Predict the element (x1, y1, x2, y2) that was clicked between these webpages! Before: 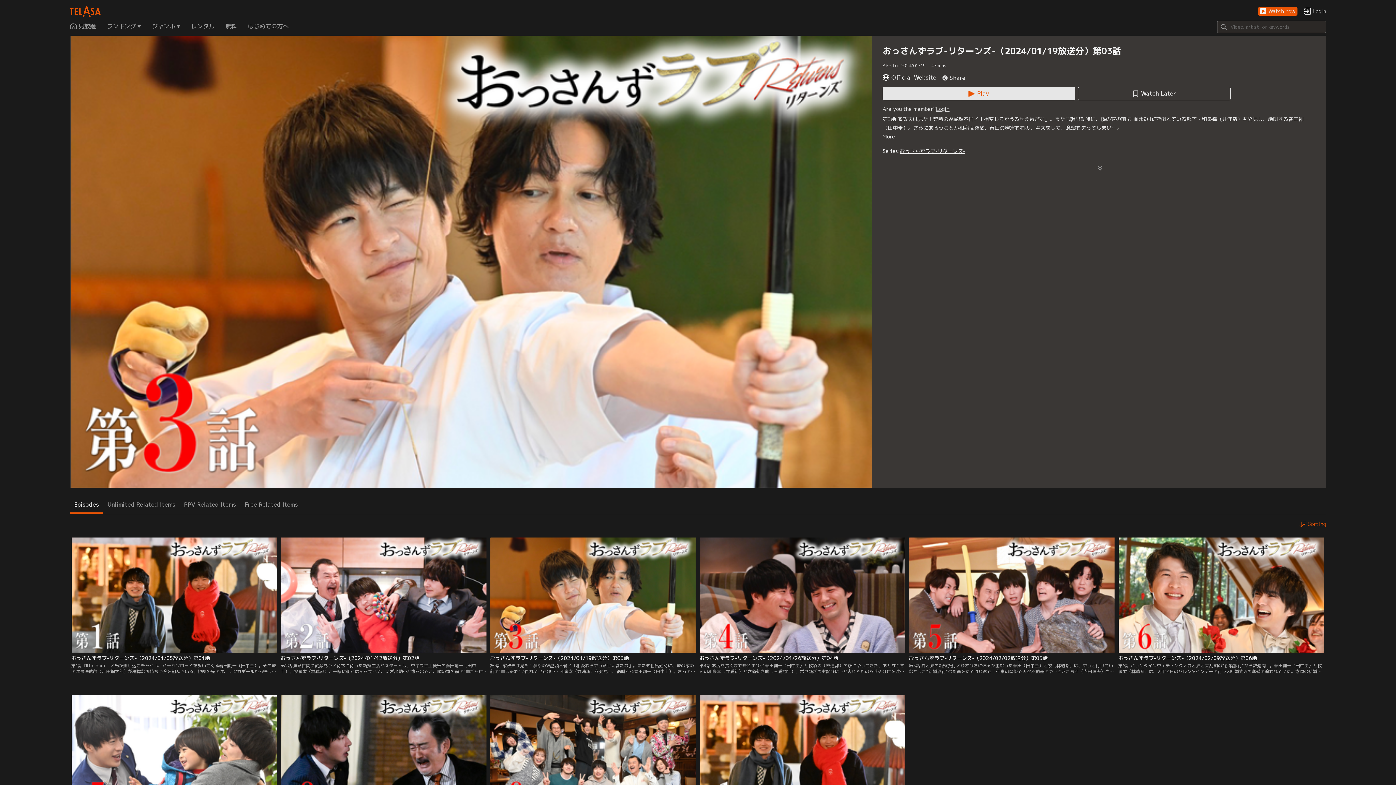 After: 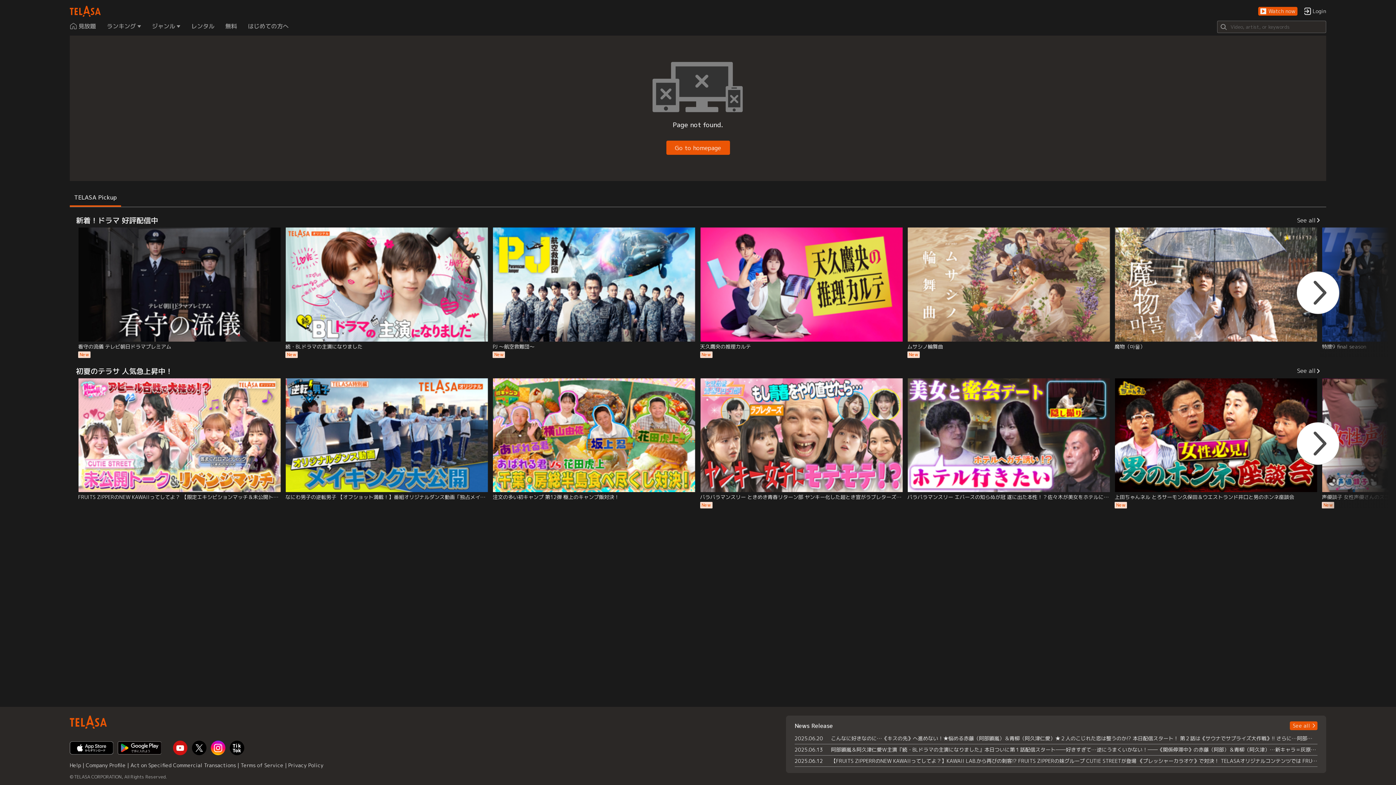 Action: bbox: (488, 537, 698, 683) label: おっさんずラブ-リターンズ-（2024/01/19放送分）第03話
第3話 家政夫は見た！禁断のW昼顔不倫／「相変わらずうるせえ唇だな」。またも朝出勤時に、隣の家の前に“血まみれ”で倒れている部下・和泉幸（井浦新）を発見し、絶叫する春田創一（田中圭）。さらにあろうことか和泉は突然、春田の胸倉を掴み、キスをして、意識を失ってしまい…。